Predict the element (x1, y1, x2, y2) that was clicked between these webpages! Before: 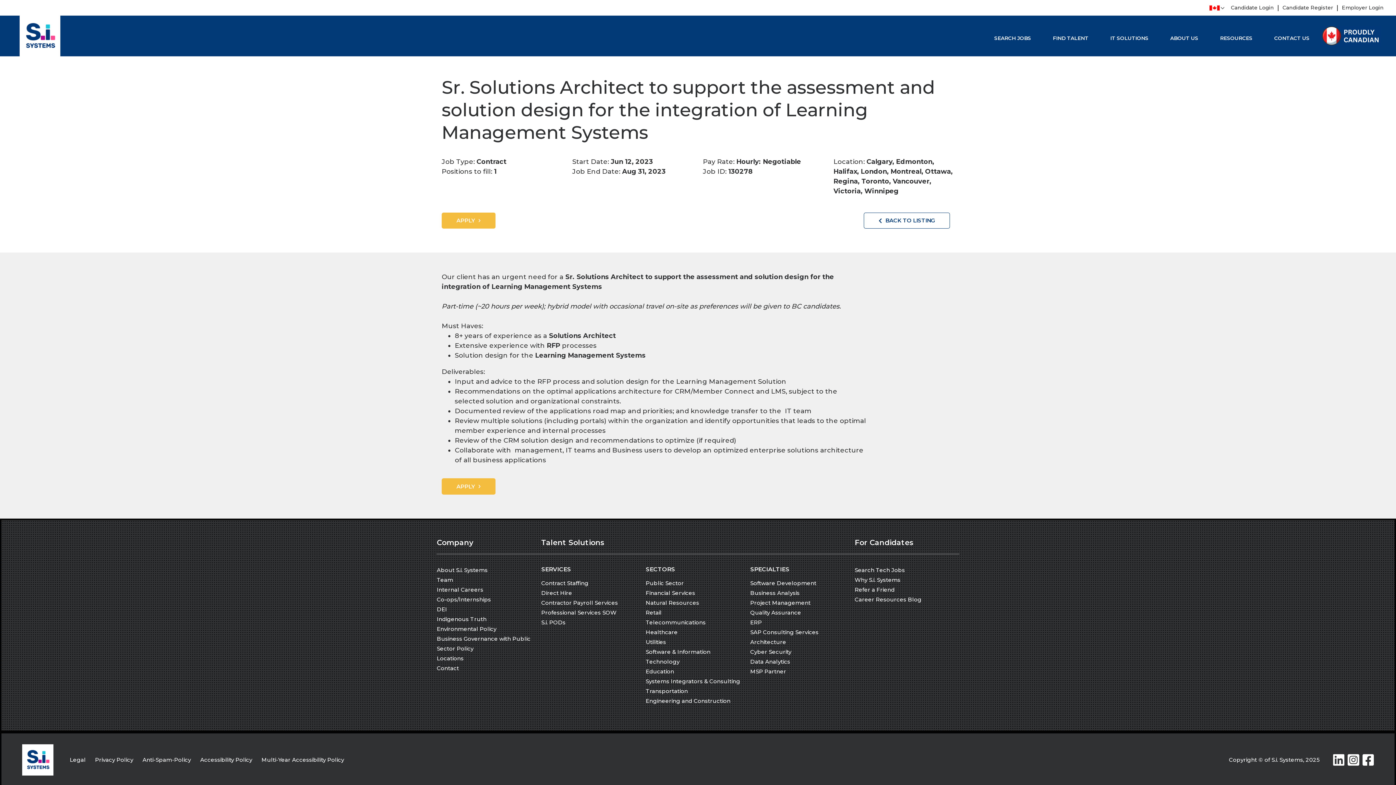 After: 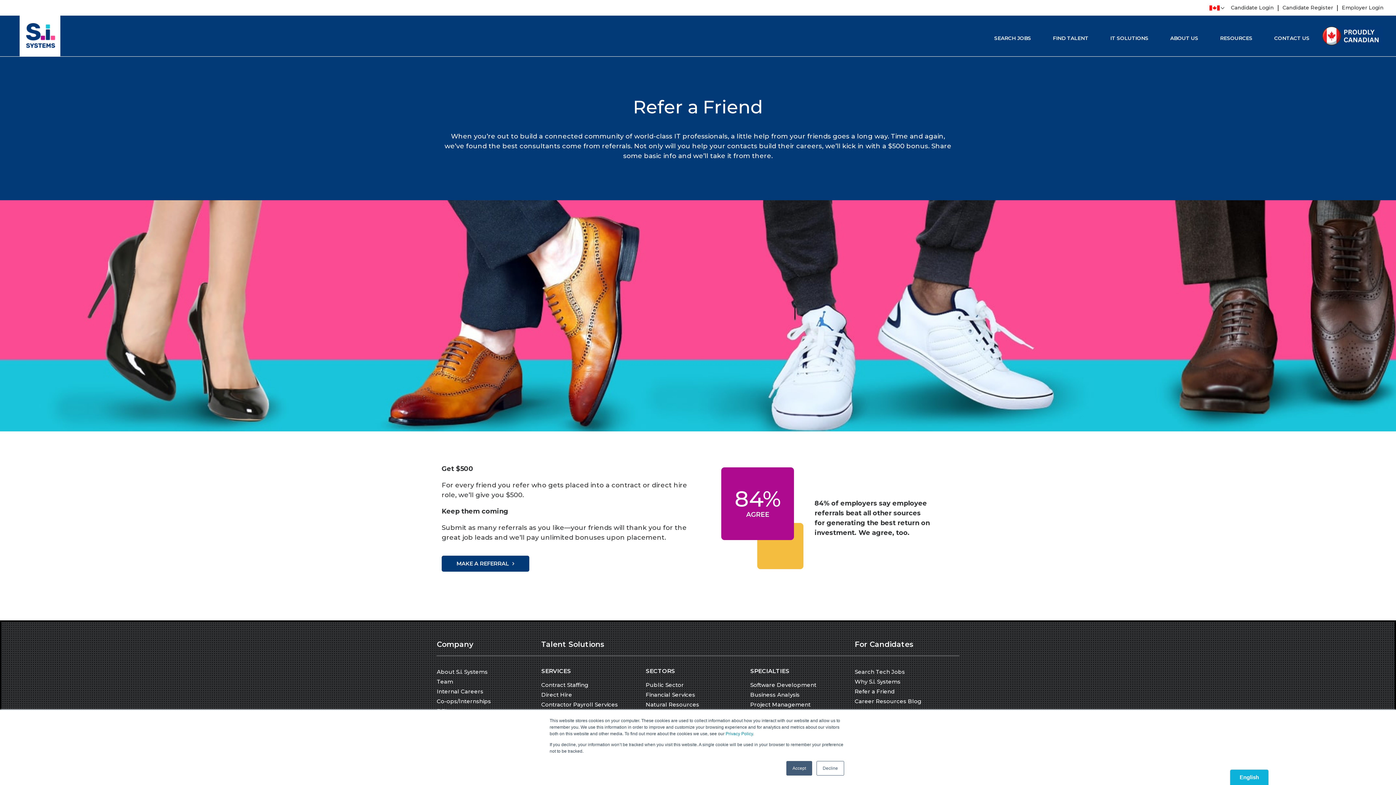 Action: bbox: (854, 586, 894, 593) label: Refer a Friend